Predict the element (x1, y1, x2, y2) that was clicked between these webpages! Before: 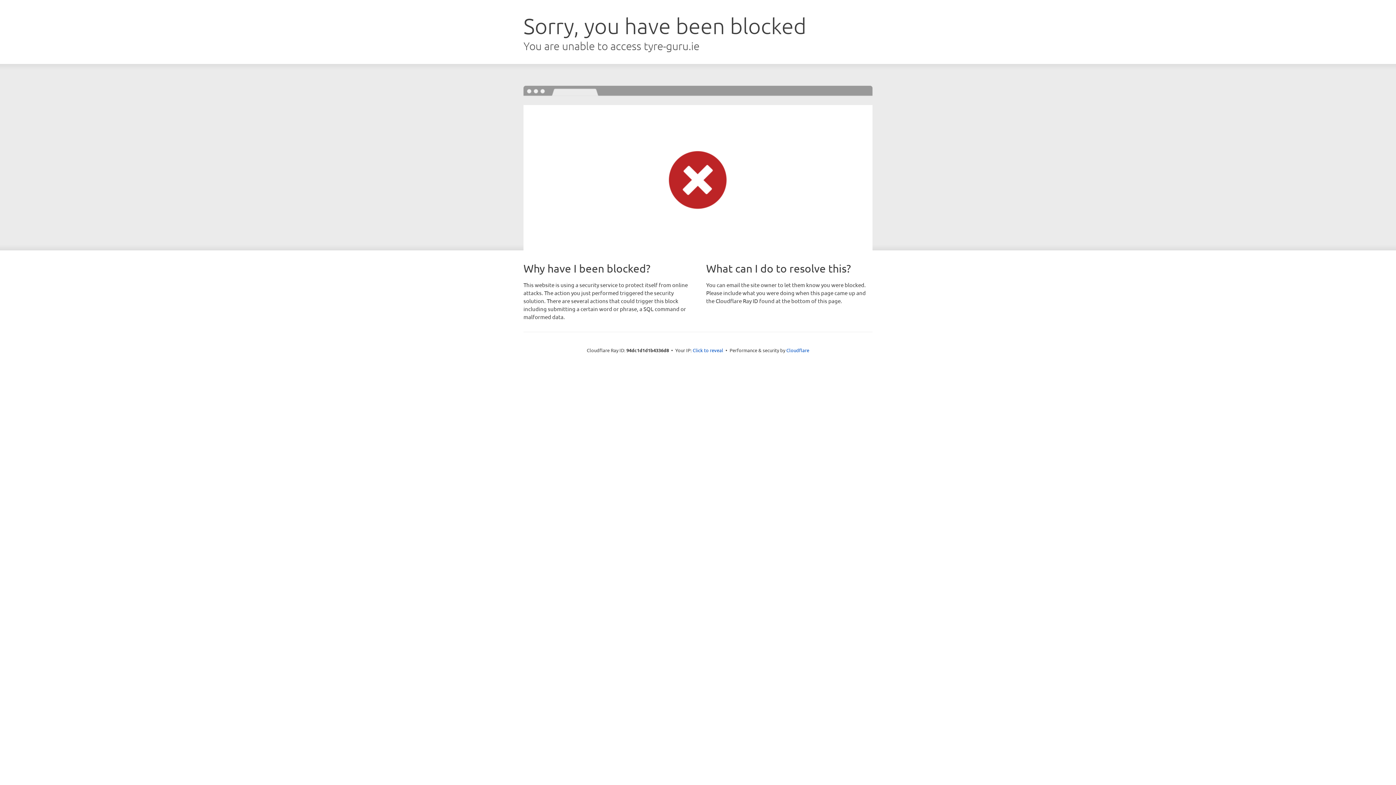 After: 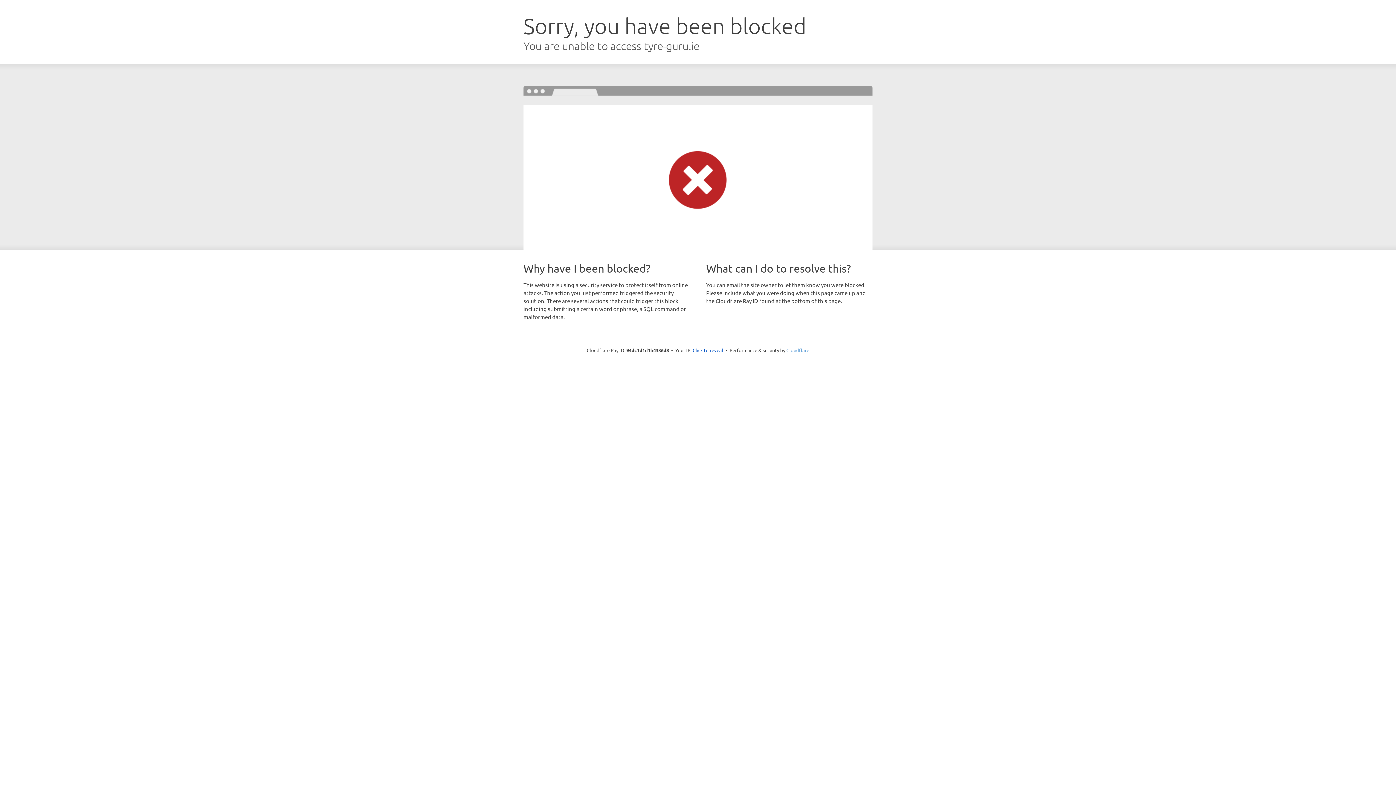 Action: label: Cloudflare bbox: (786, 347, 809, 353)